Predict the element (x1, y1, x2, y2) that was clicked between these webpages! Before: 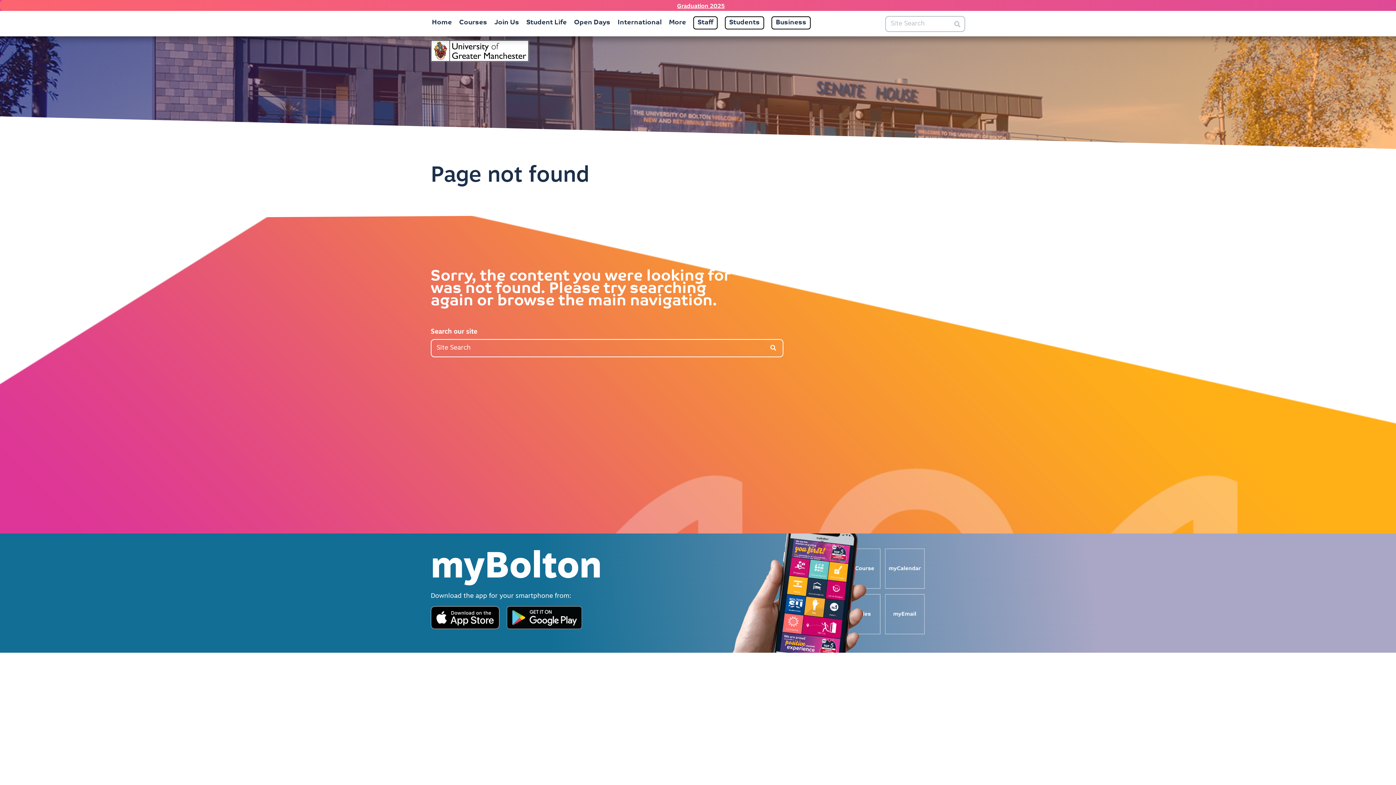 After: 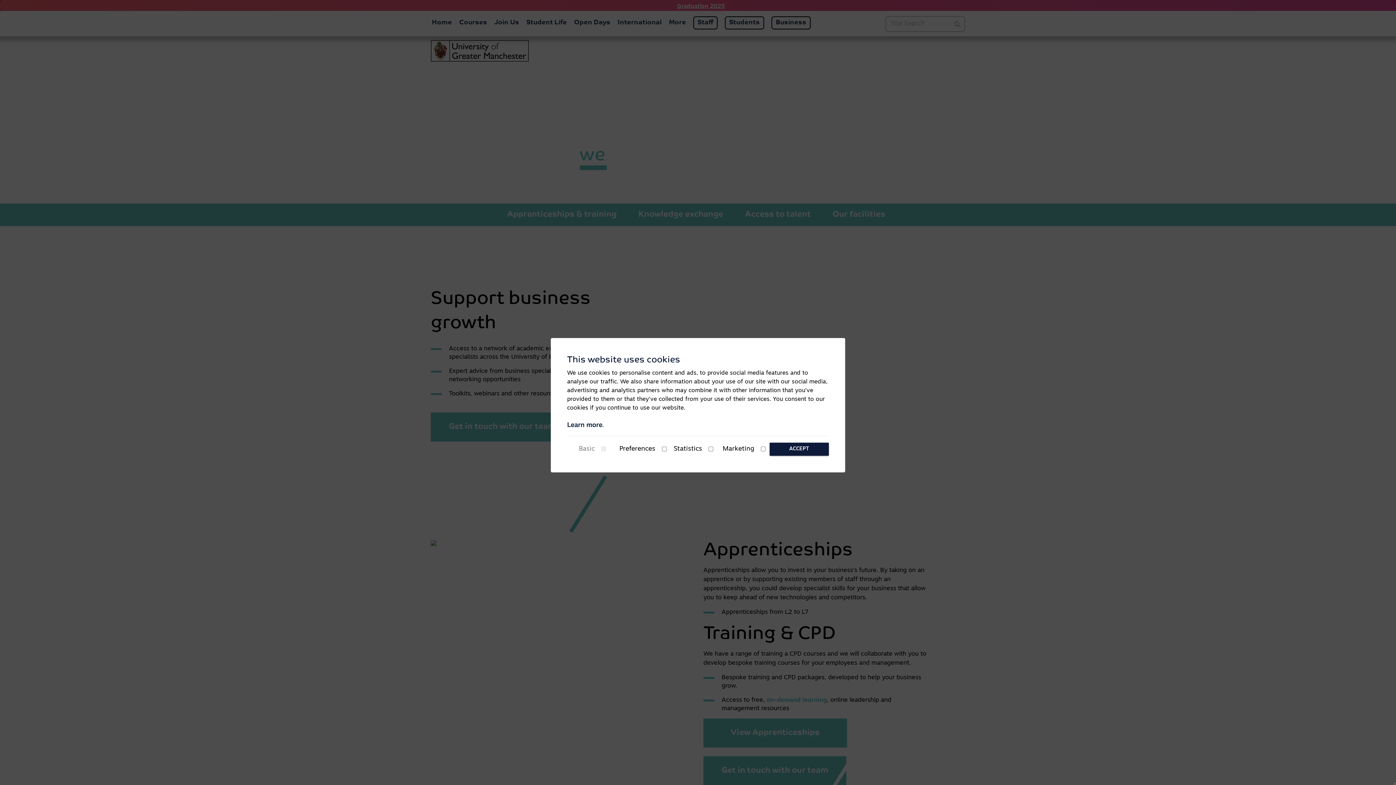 Action: bbox: (771, 16, 810, 29) label: Business